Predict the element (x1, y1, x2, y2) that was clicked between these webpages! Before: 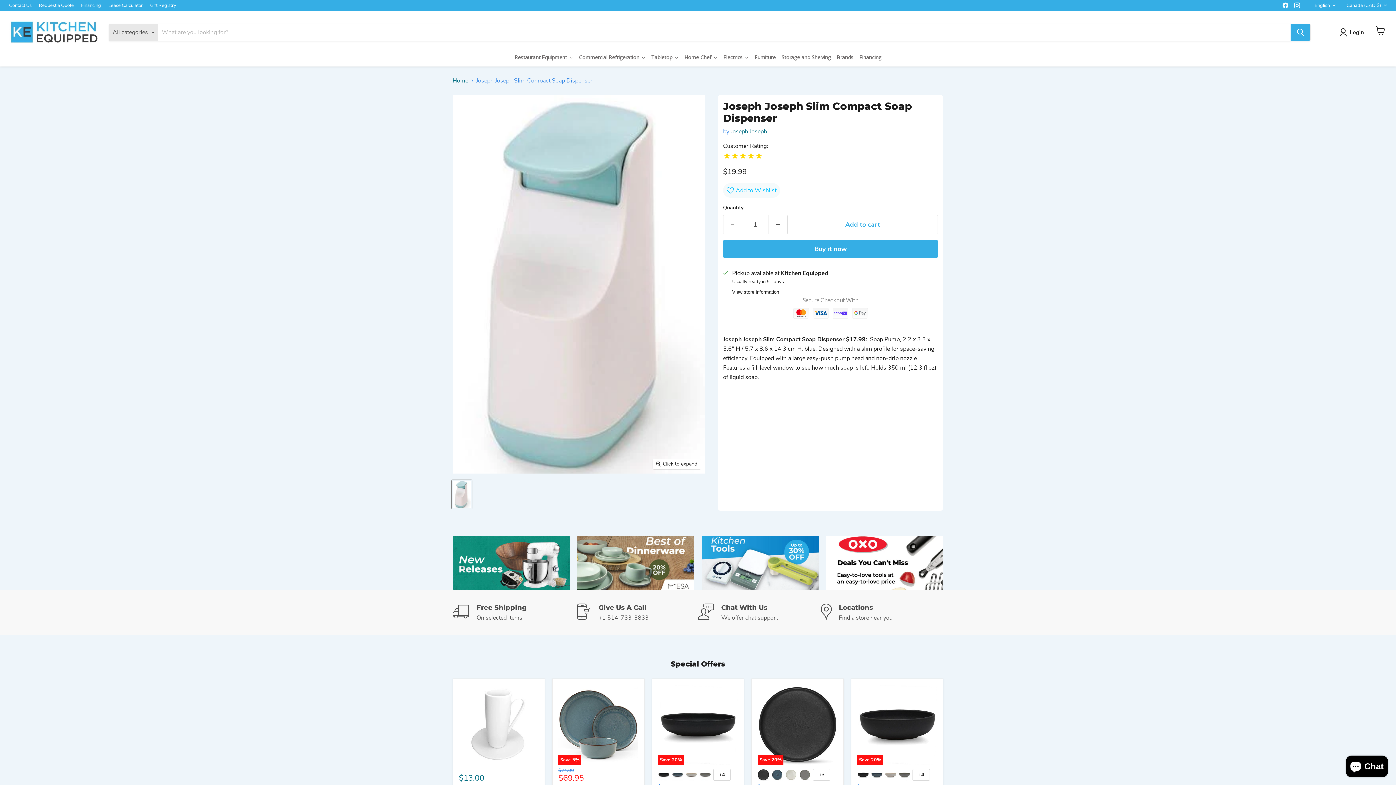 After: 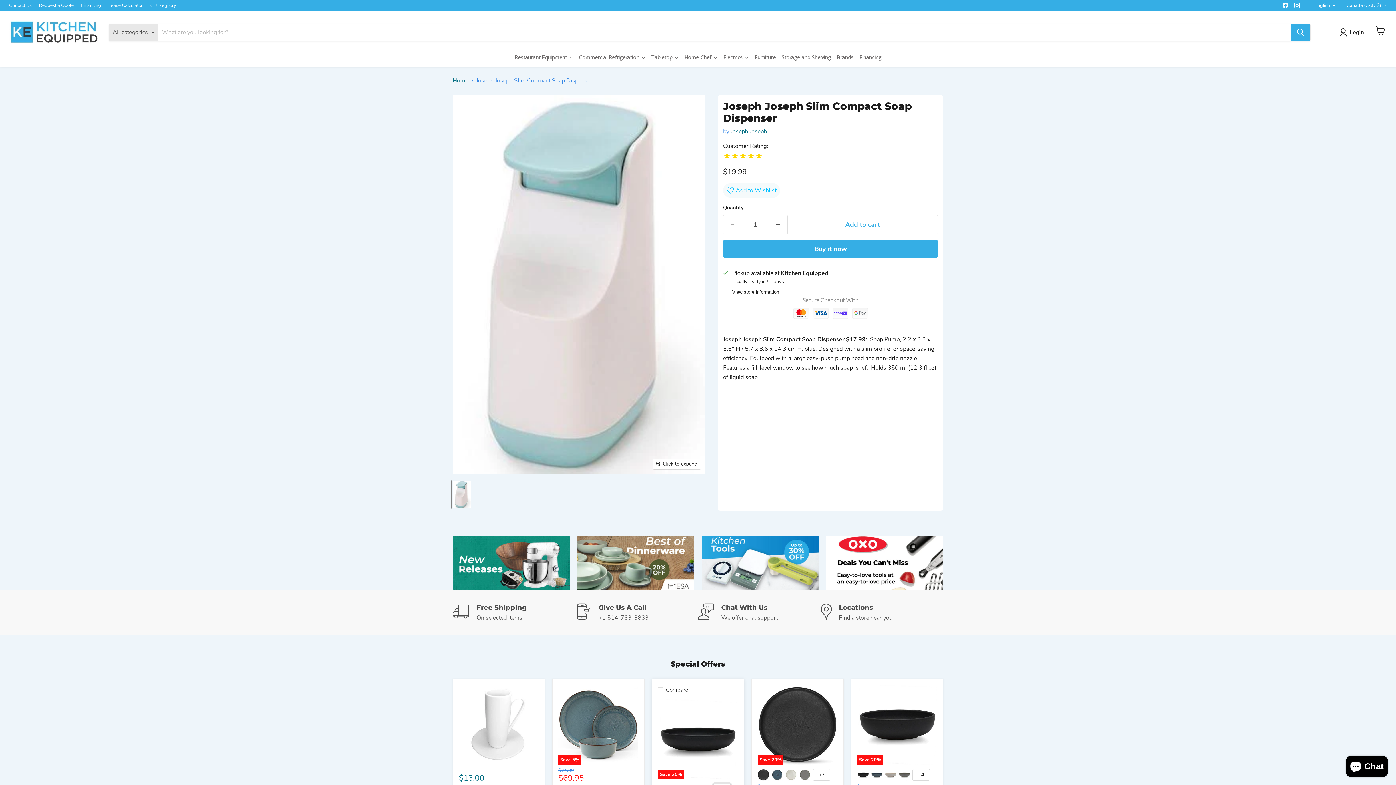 Action: label: Toggle swatches bbox: (713, 769, 730, 781)